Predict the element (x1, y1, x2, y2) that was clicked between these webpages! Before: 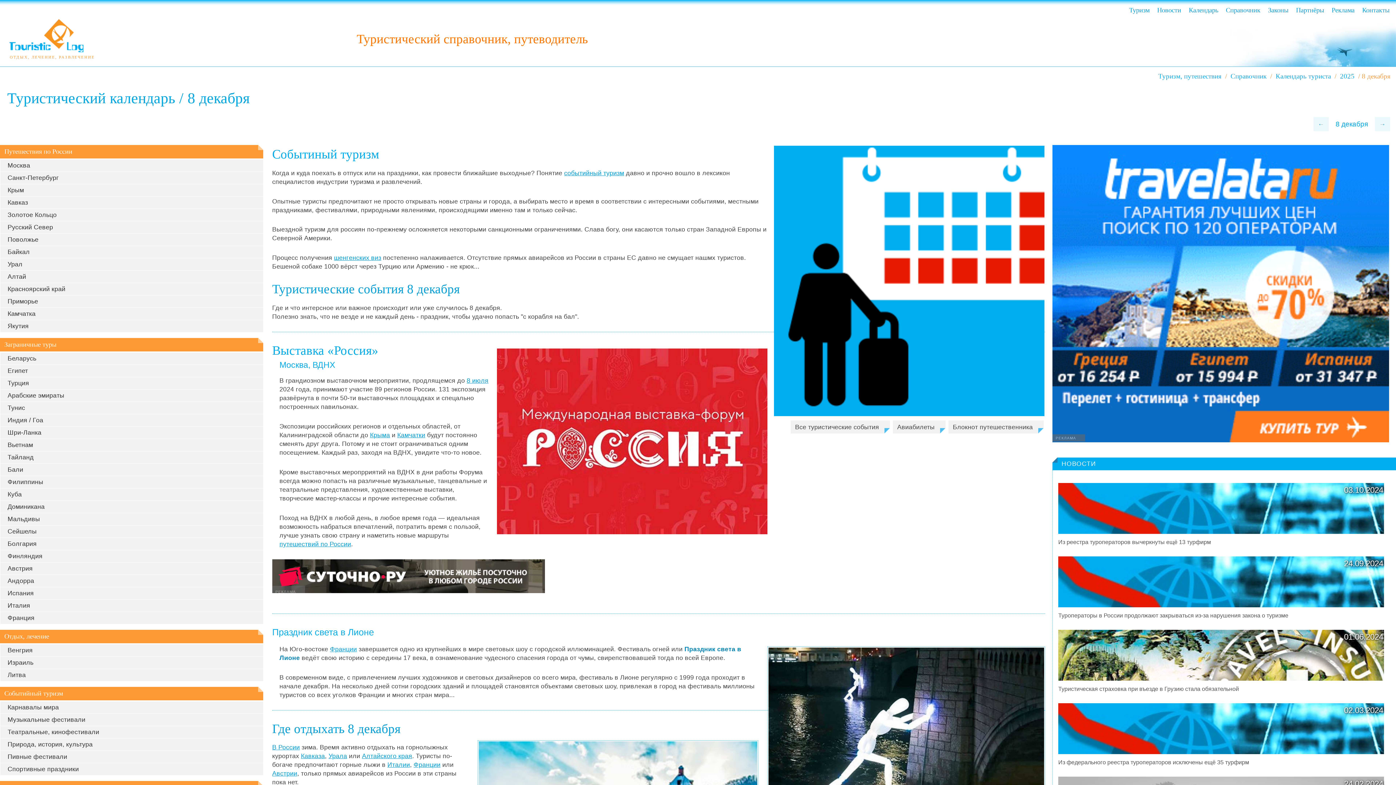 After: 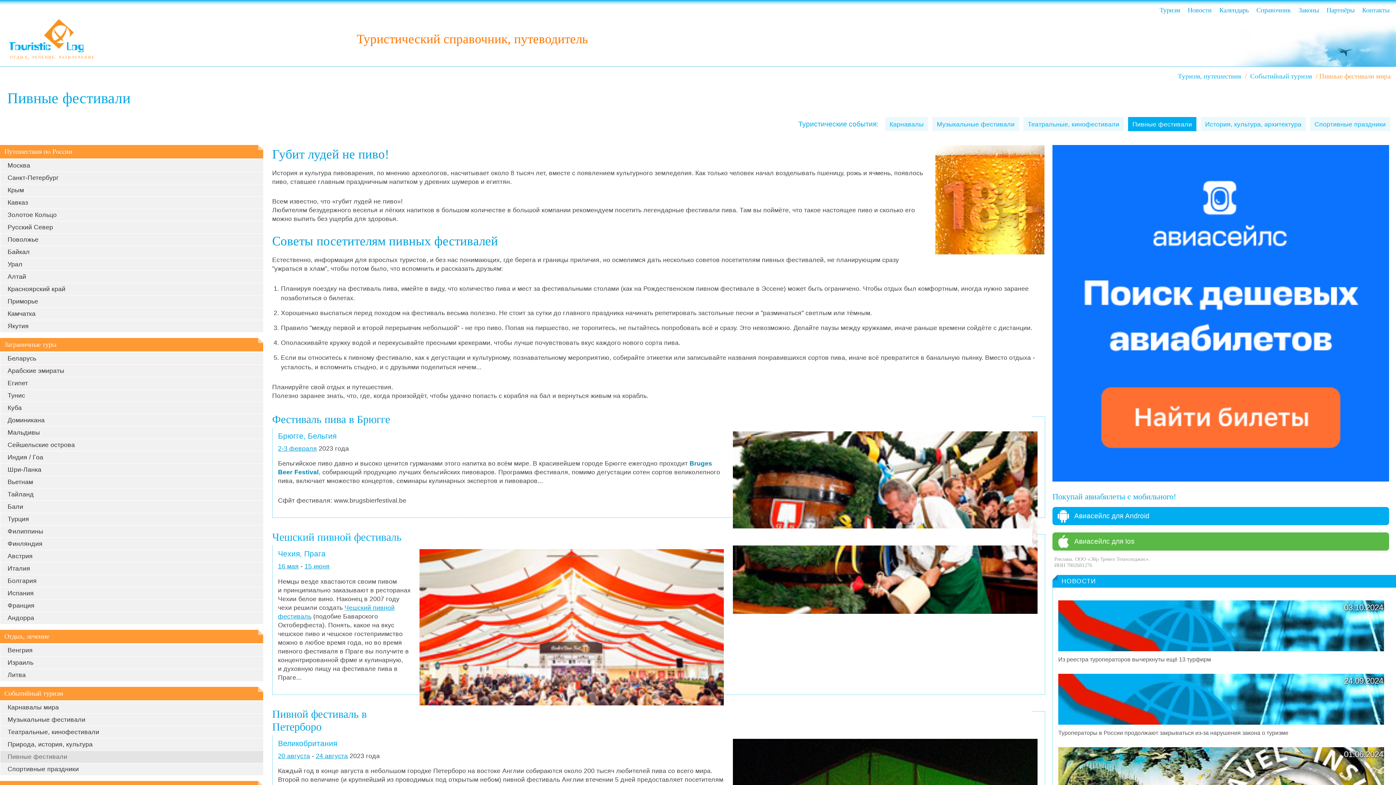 Action: label: Пивные фестивали bbox: (23, 751, 266, 763)